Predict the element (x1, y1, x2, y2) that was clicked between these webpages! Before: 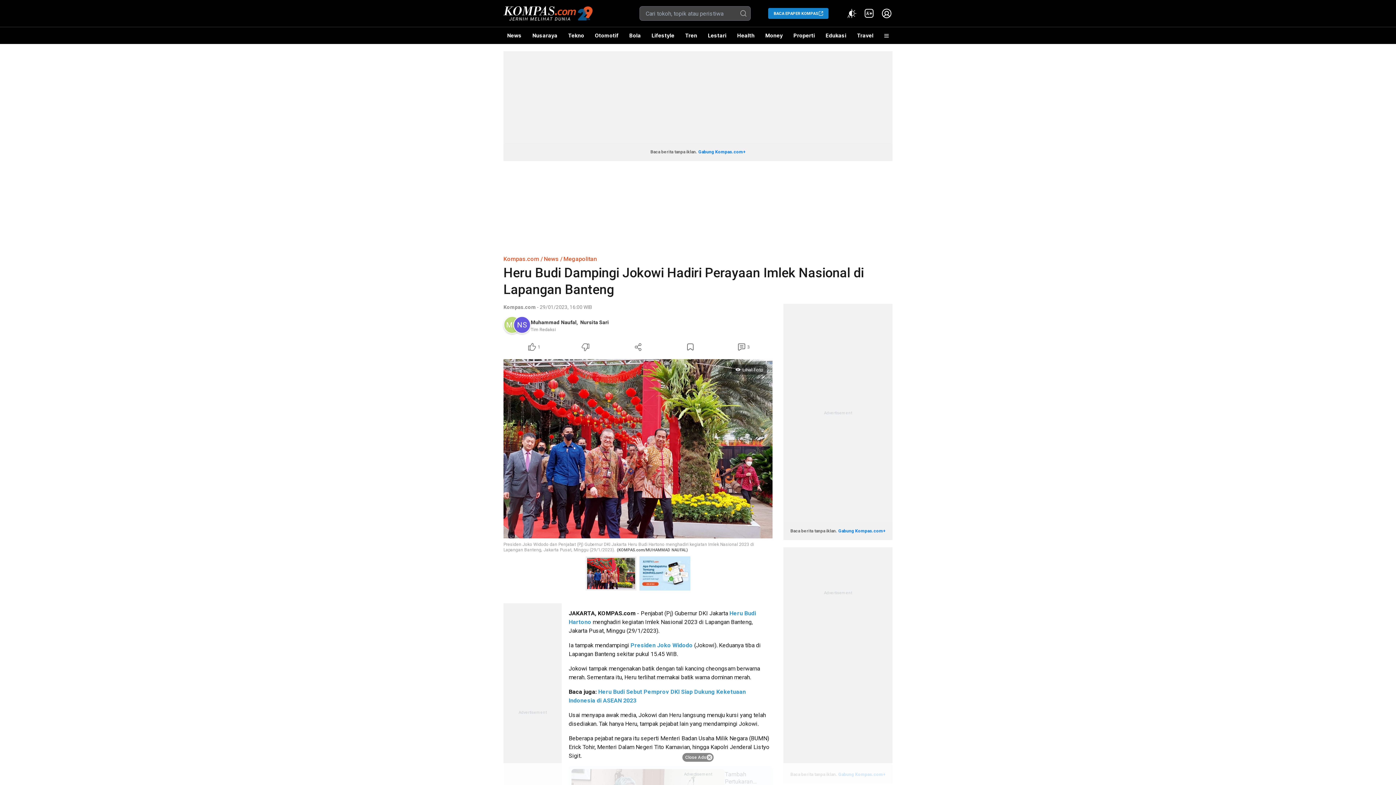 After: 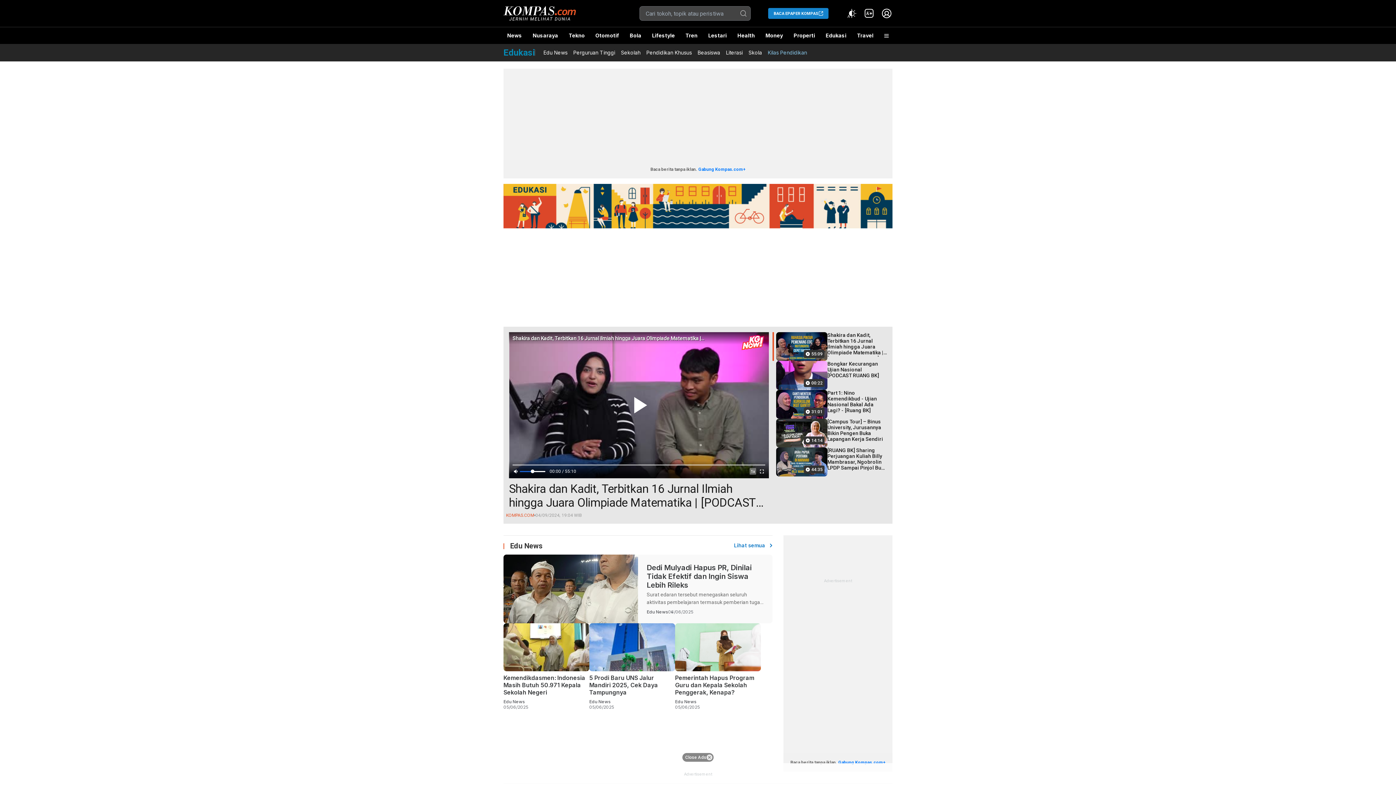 Action: bbox: (822, 27, 850, 44) label: Edukasi